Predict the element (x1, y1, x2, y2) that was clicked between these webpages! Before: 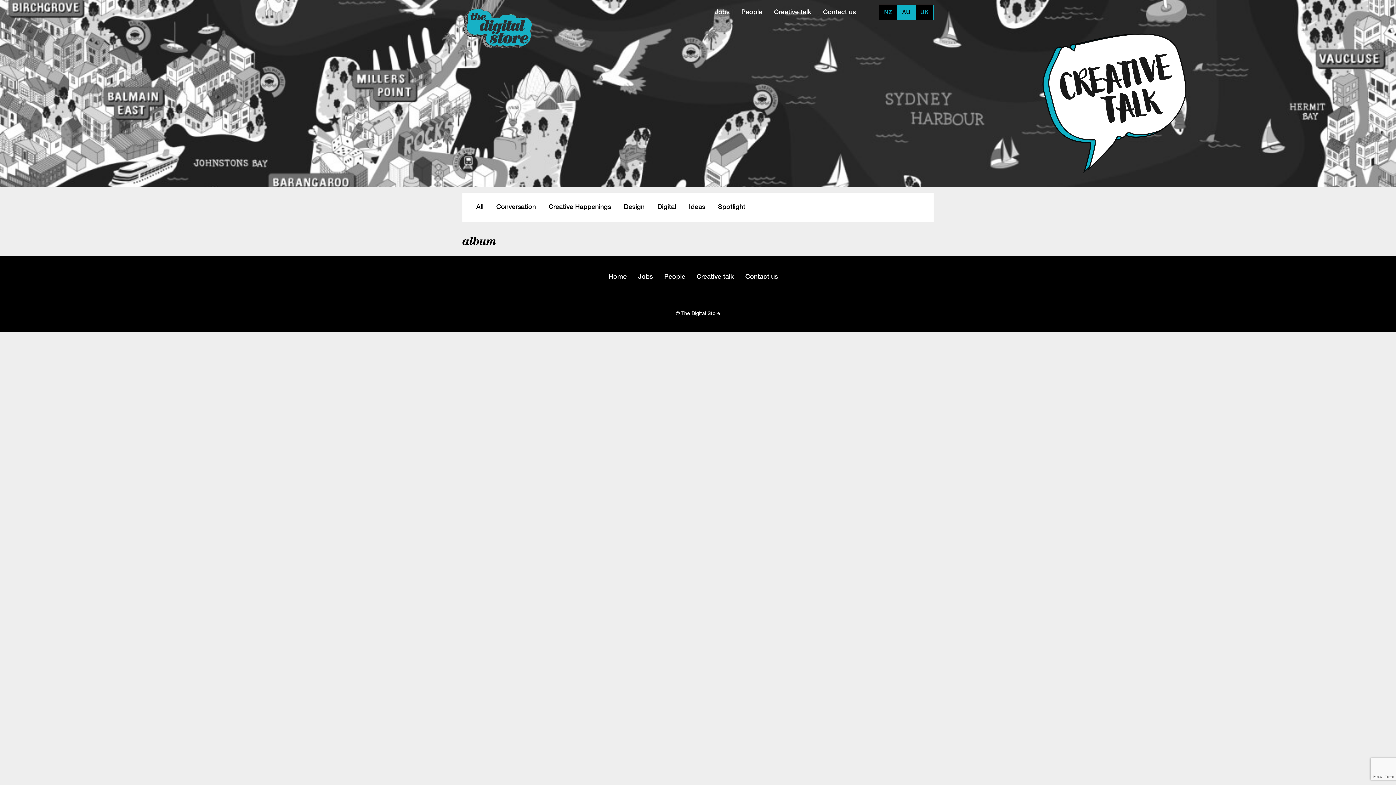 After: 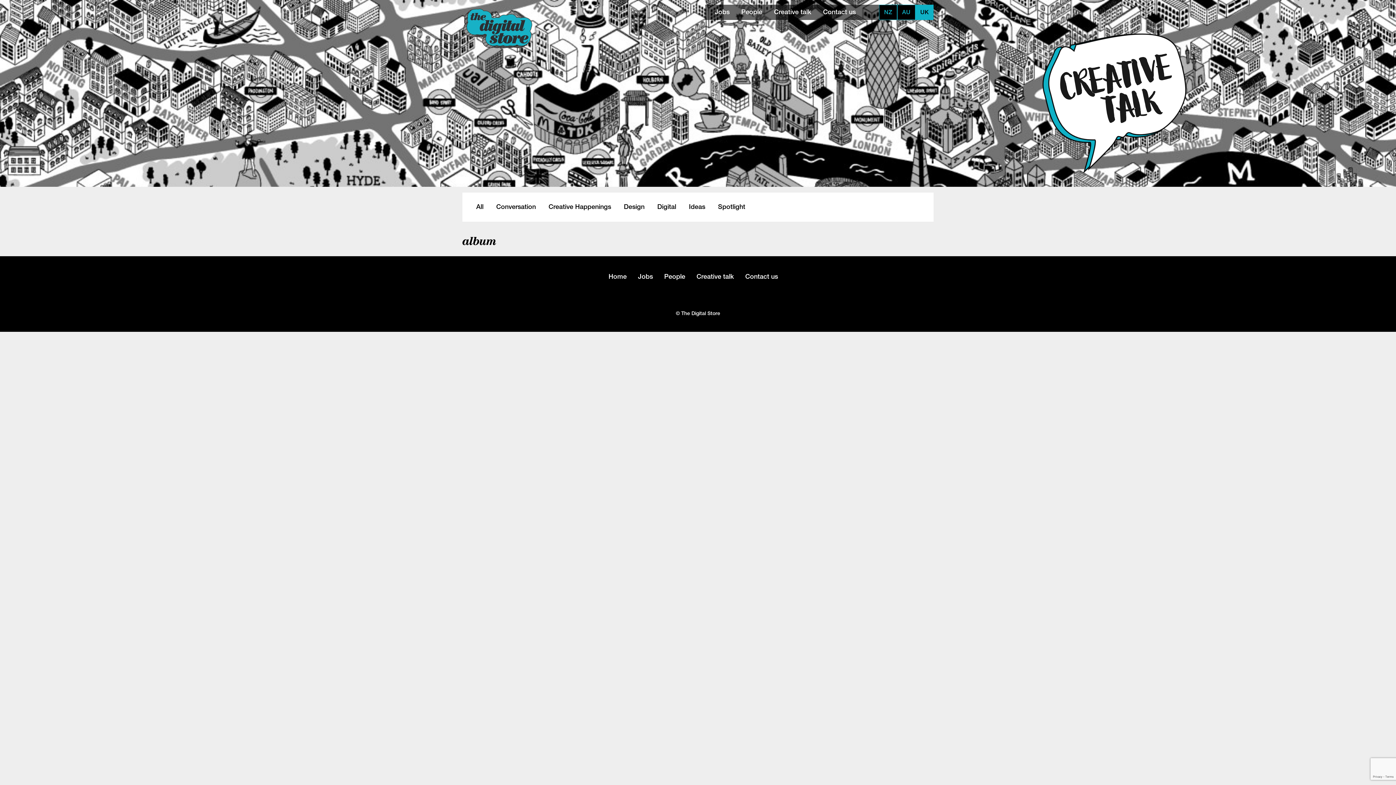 Action: bbox: (915, 4, 933, 20) label: UK